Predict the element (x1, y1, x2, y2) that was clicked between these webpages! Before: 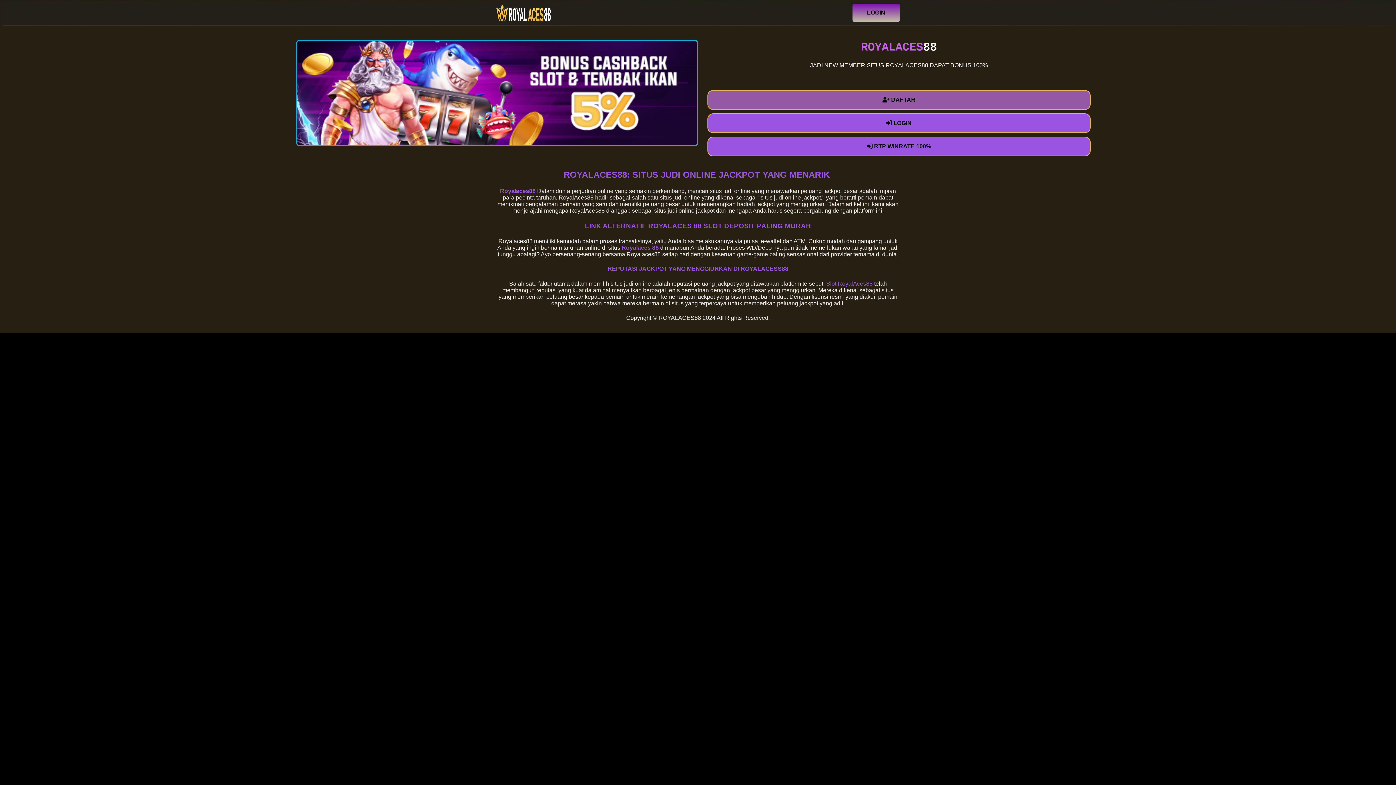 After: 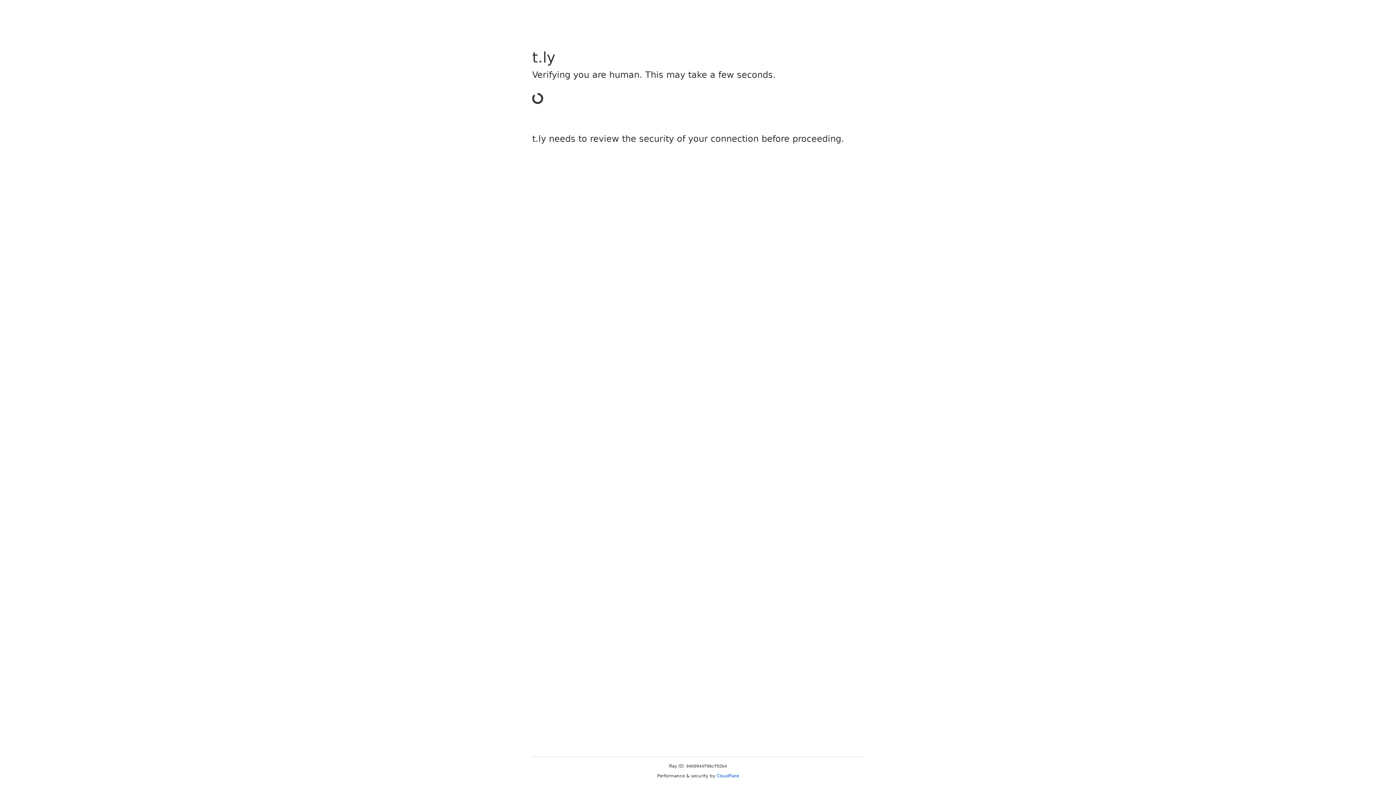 Action: bbox: (707, 113, 1090, 133) label:  LOGIN